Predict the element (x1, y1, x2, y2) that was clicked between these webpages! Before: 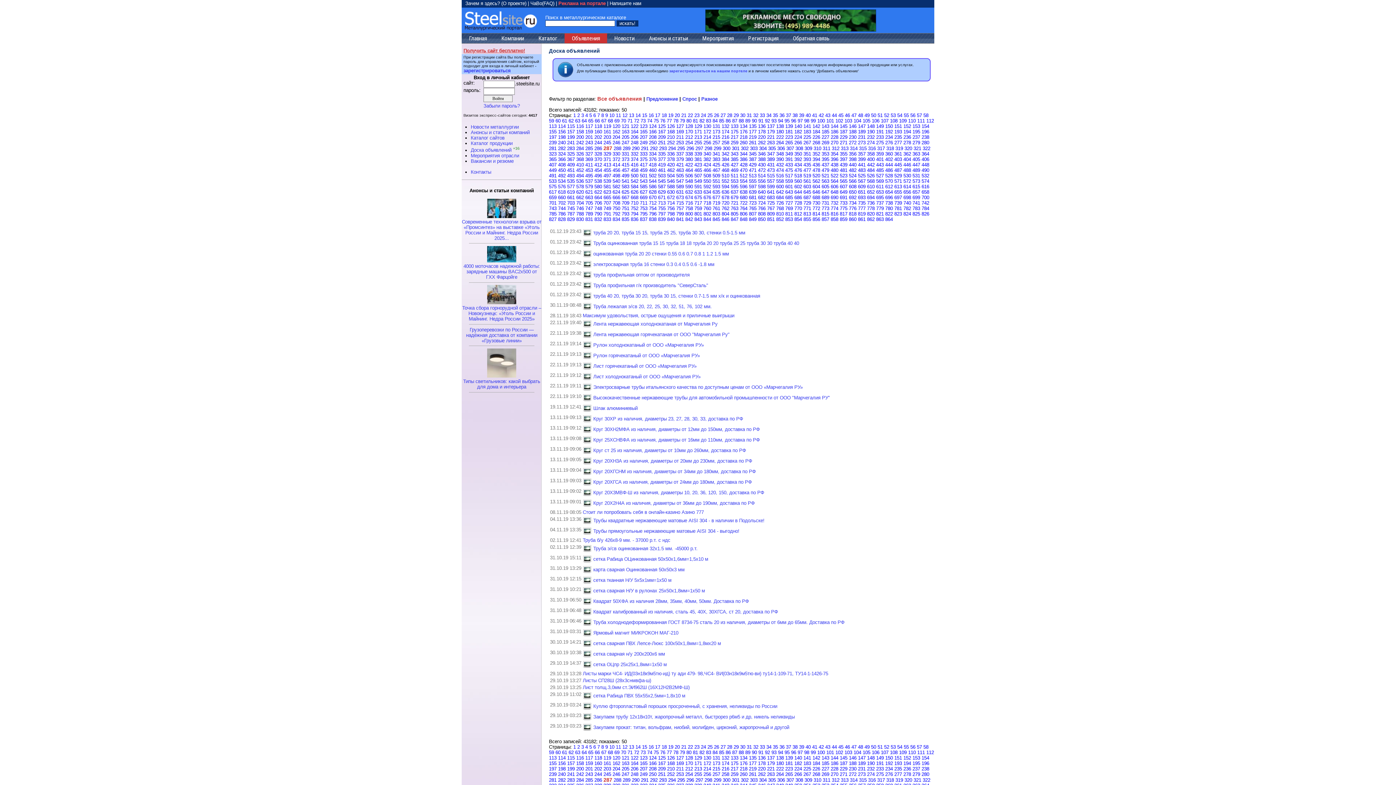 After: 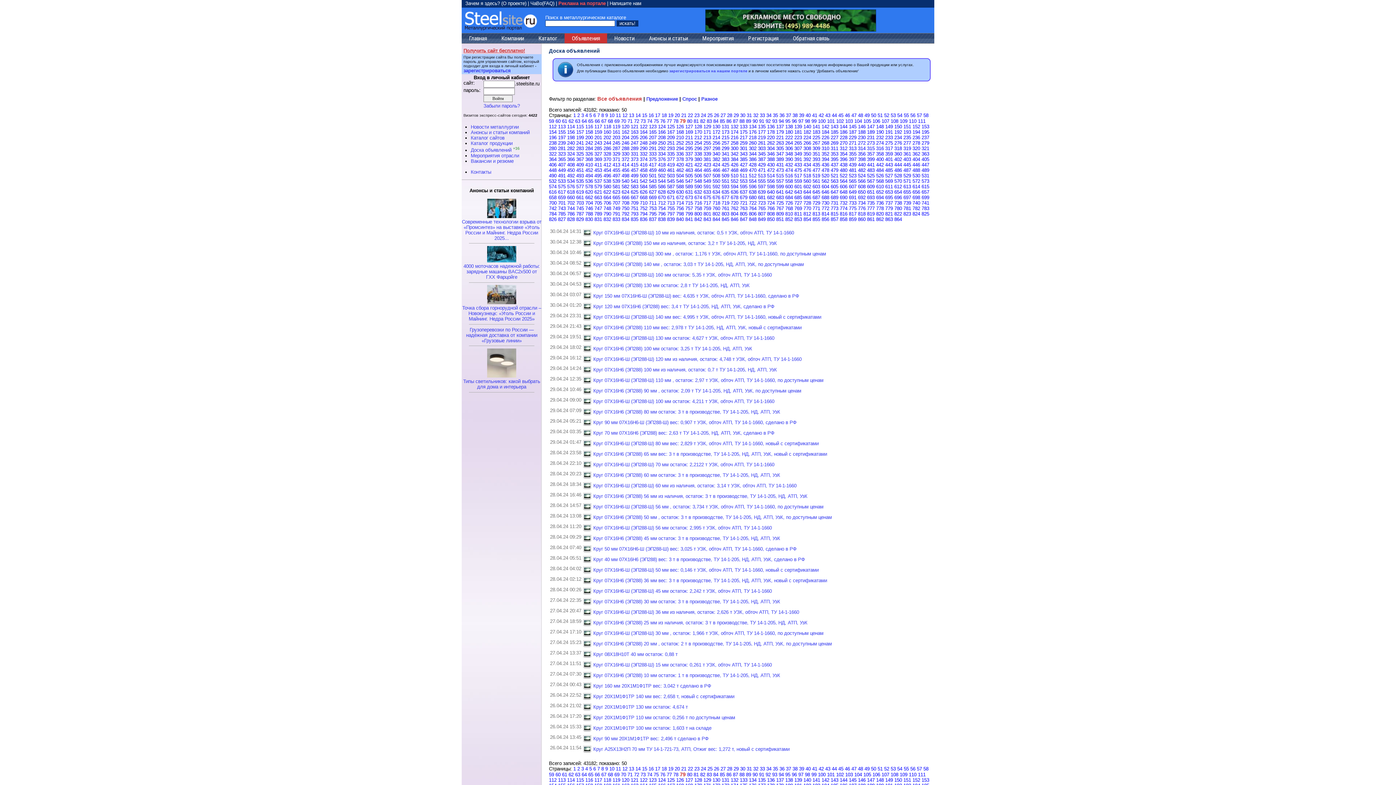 Action: bbox: (680, 750, 685, 755) label: 79